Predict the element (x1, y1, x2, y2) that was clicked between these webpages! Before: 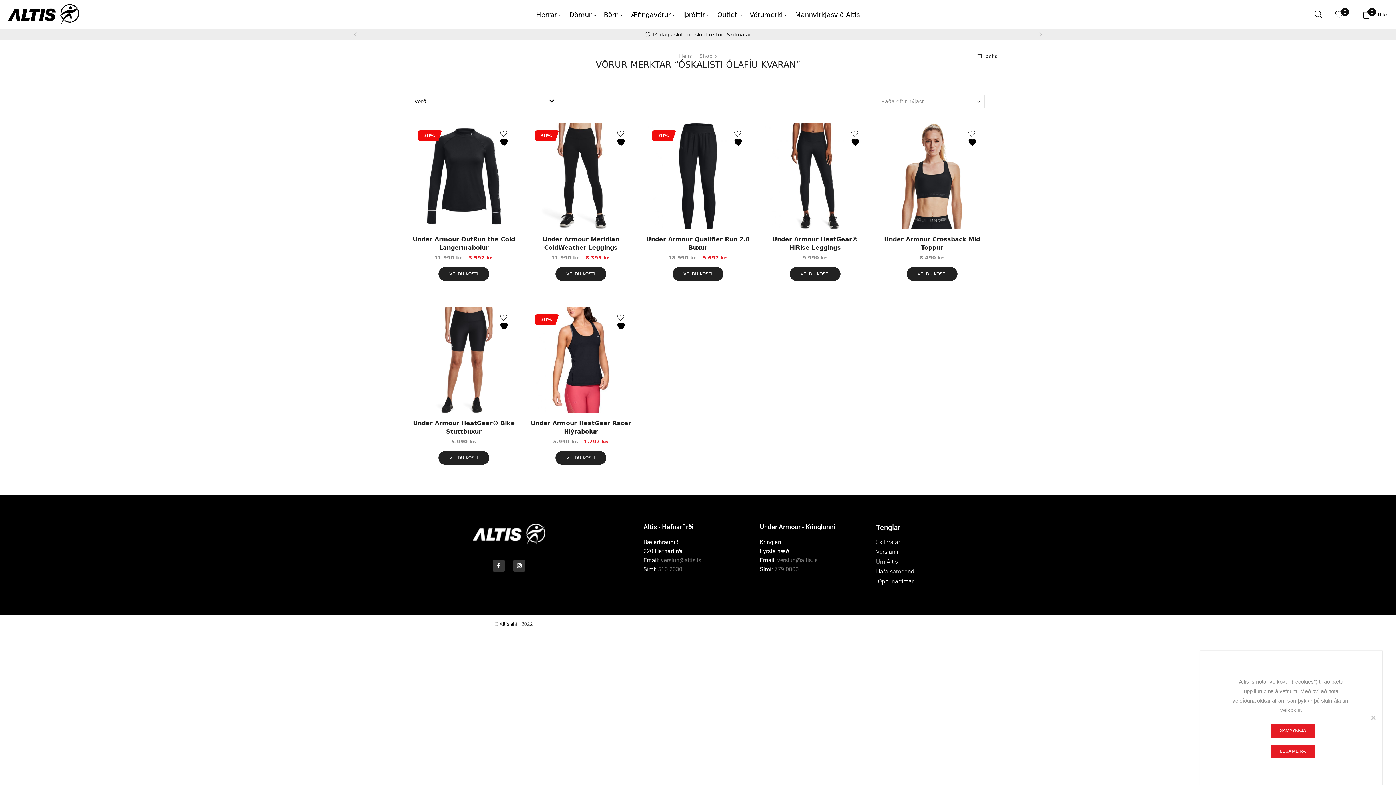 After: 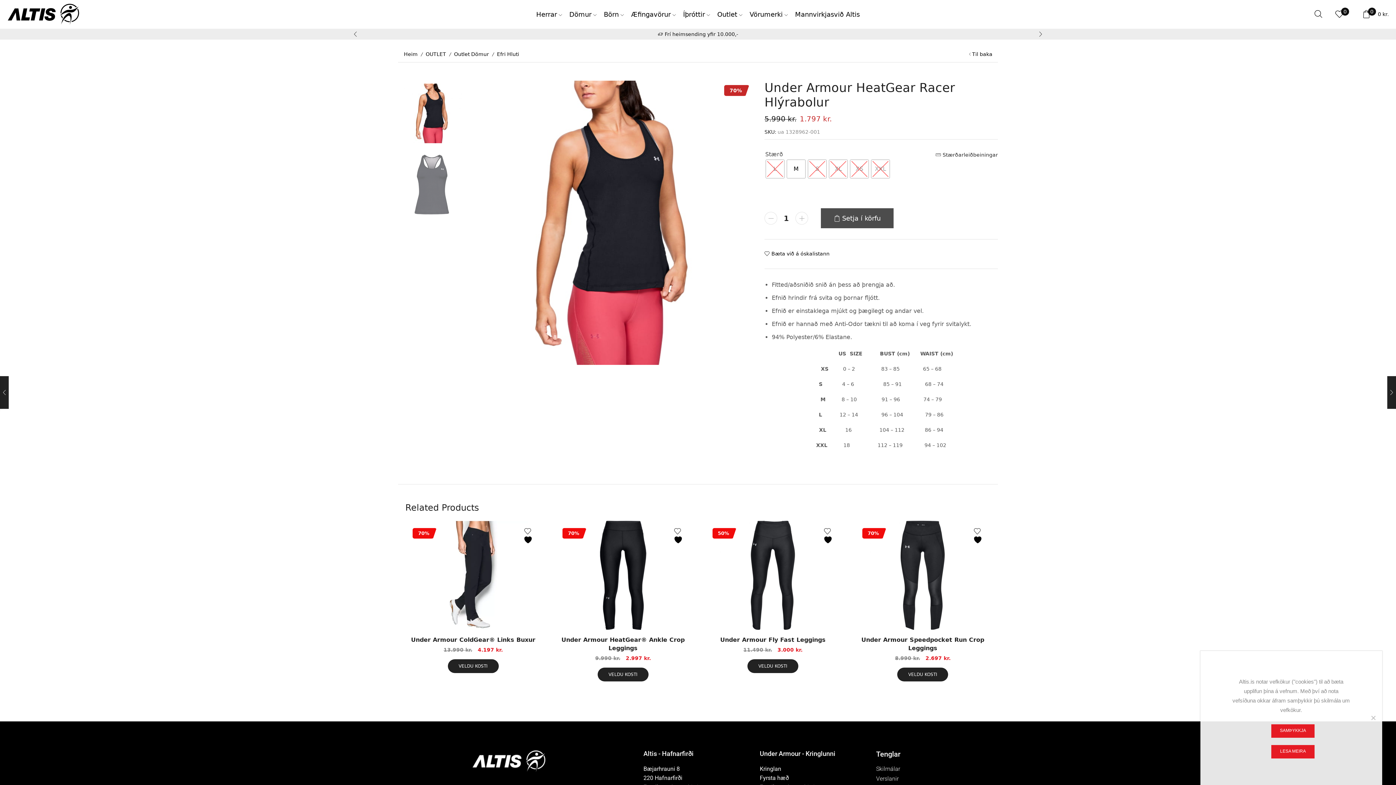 Action: bbox: (528, 307, 634, 413)